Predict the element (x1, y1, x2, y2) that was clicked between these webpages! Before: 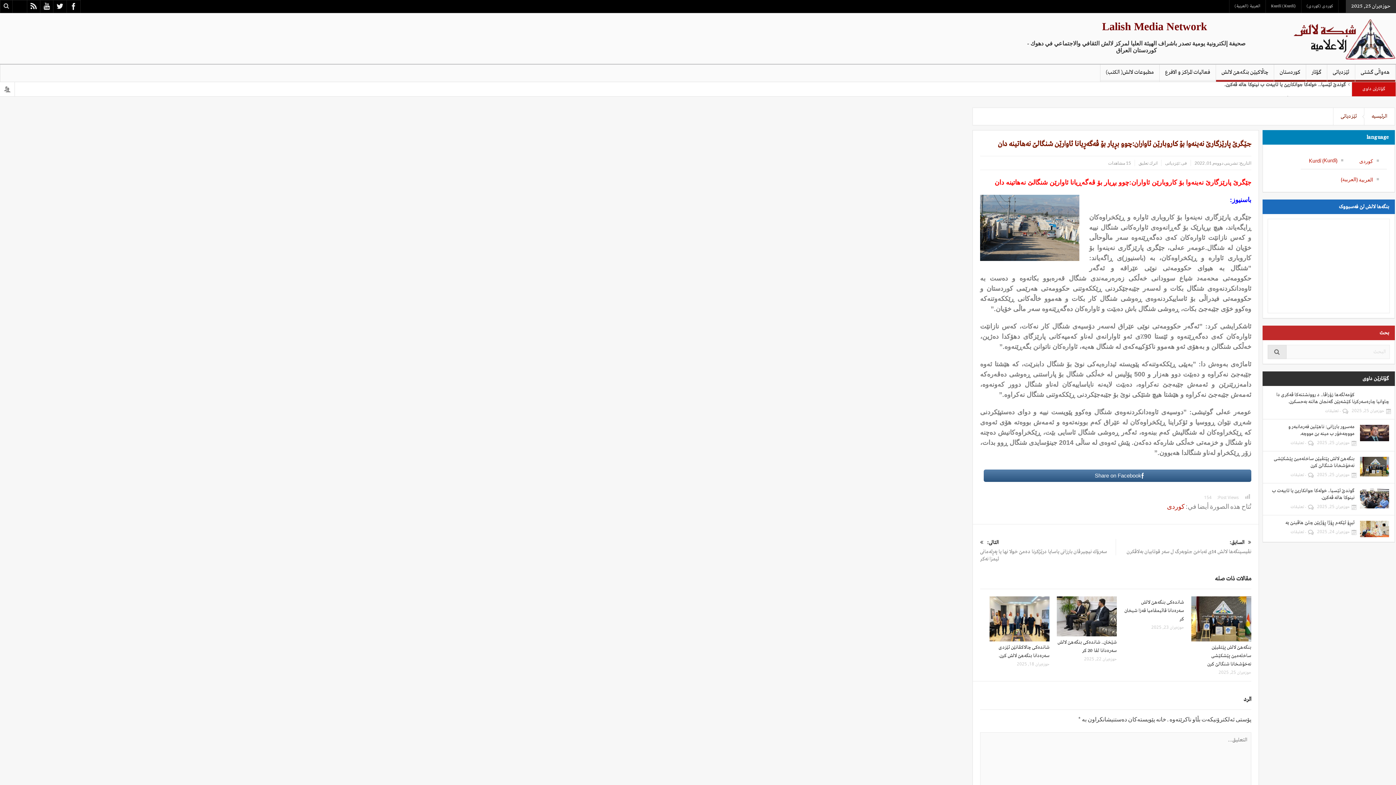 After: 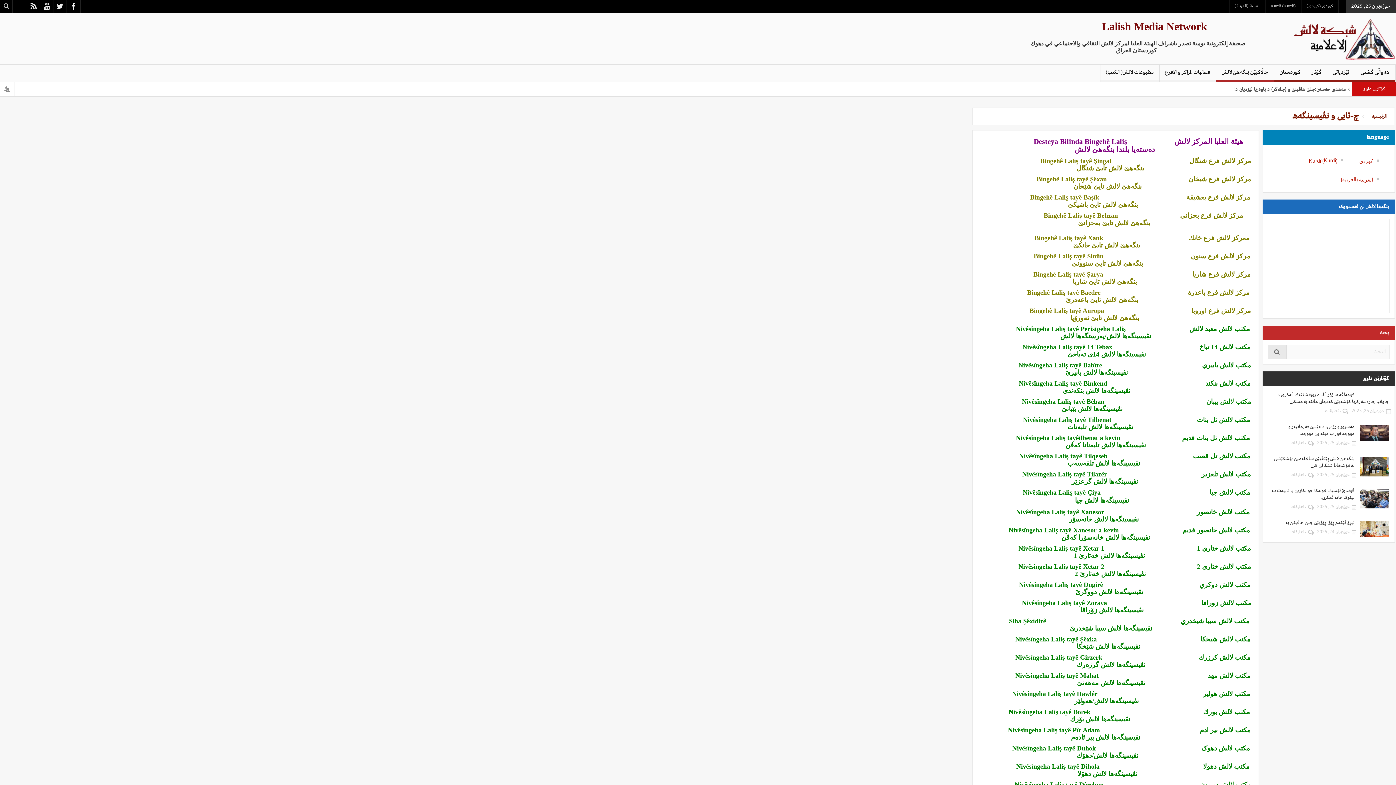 Action: label: فعاليات المراكز و الافرع bbox: (1160, 64, 1216, 81)